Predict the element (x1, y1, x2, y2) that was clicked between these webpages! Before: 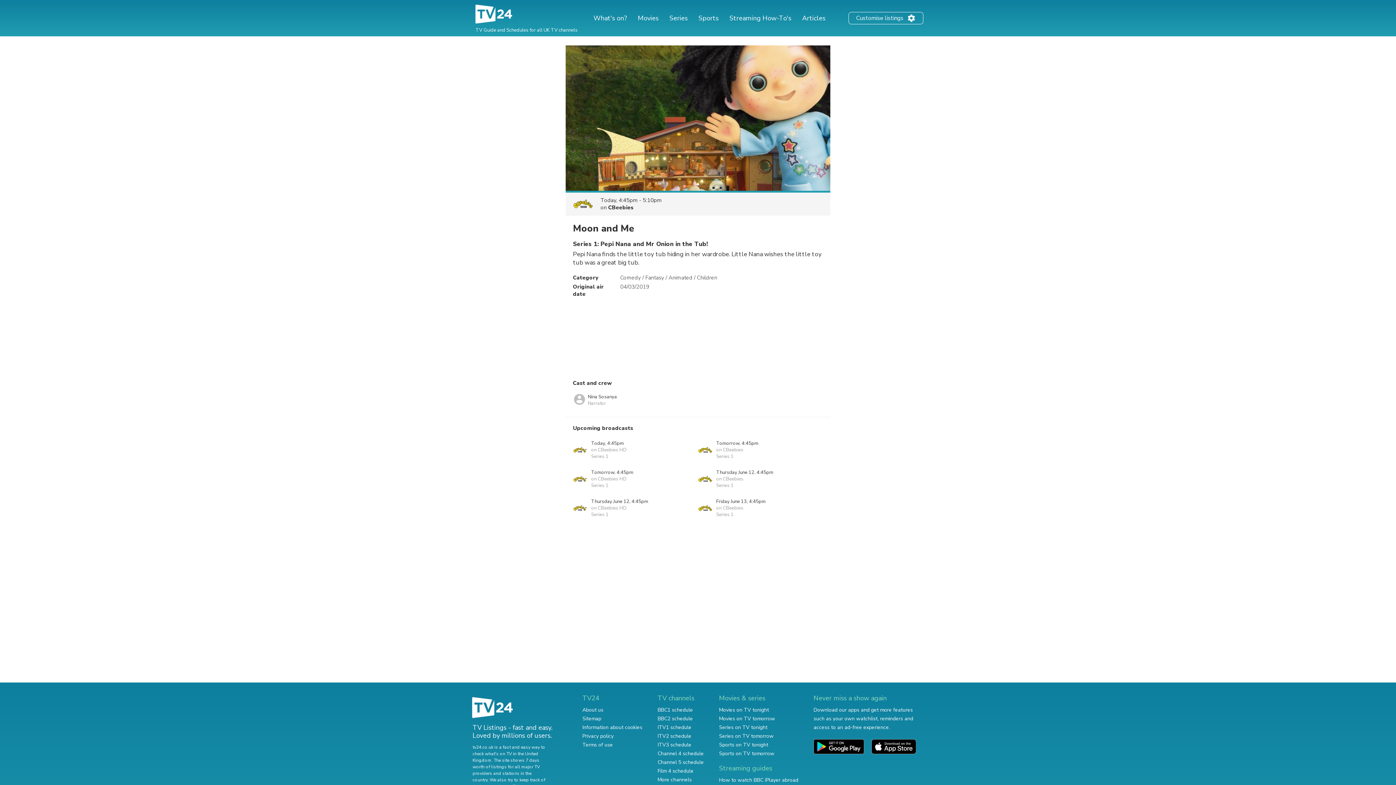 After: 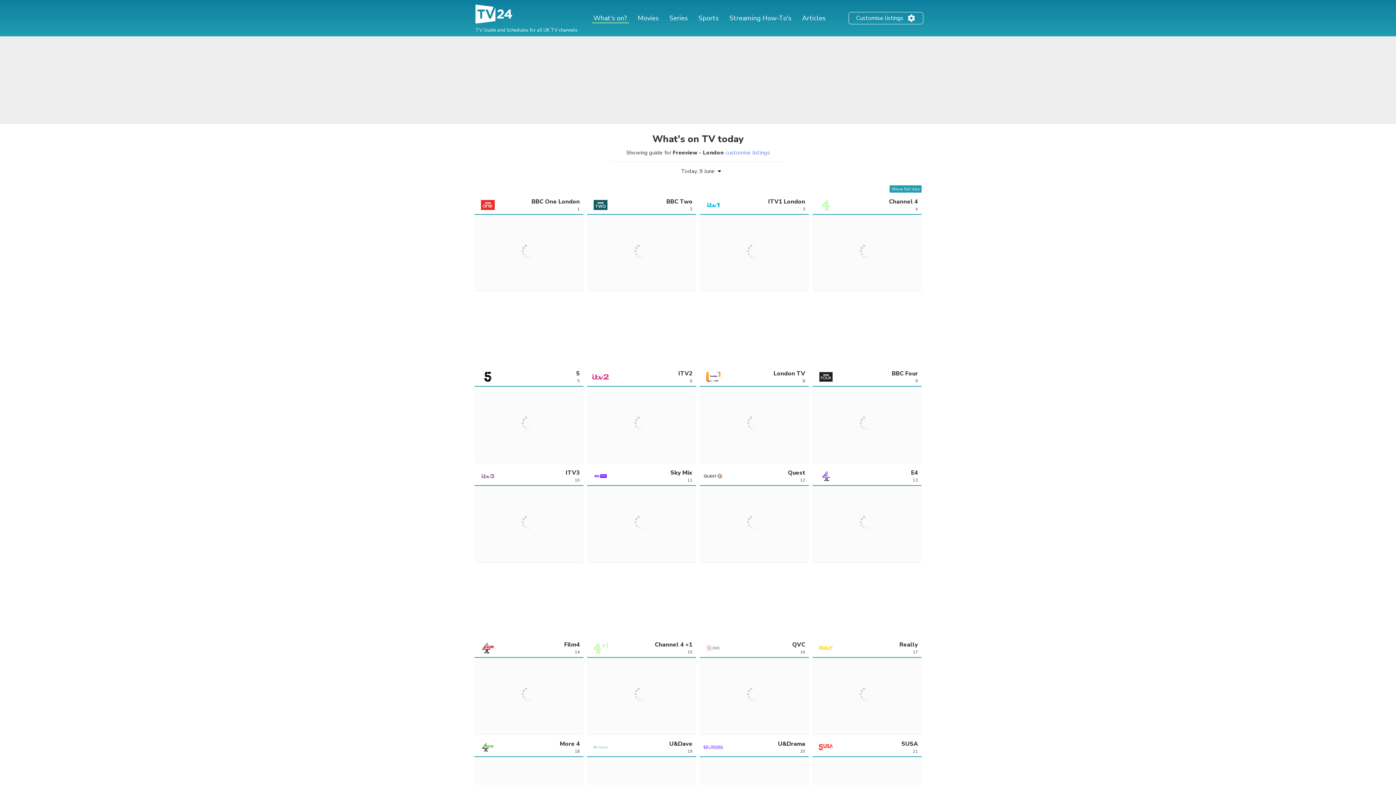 Action: bbox: (472, 22, 516, 28)